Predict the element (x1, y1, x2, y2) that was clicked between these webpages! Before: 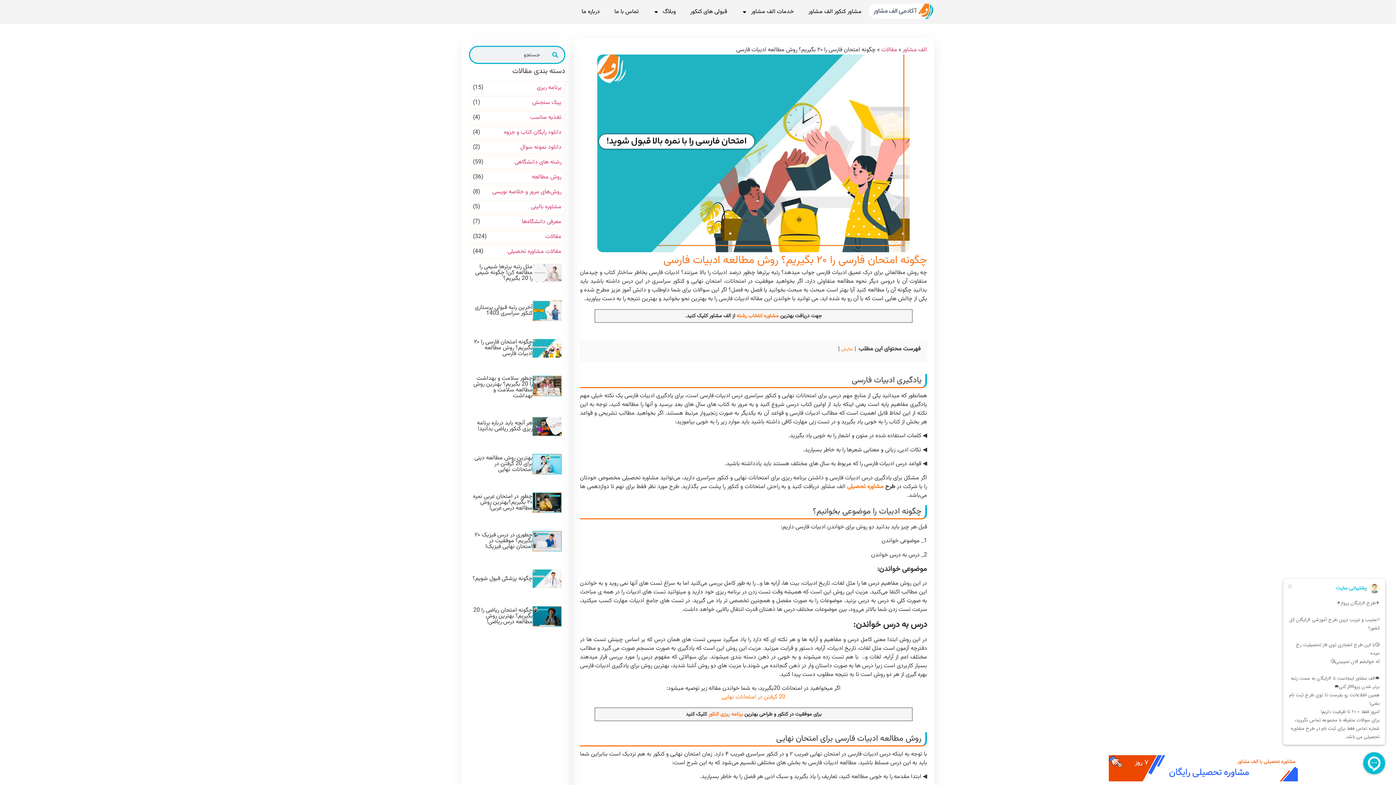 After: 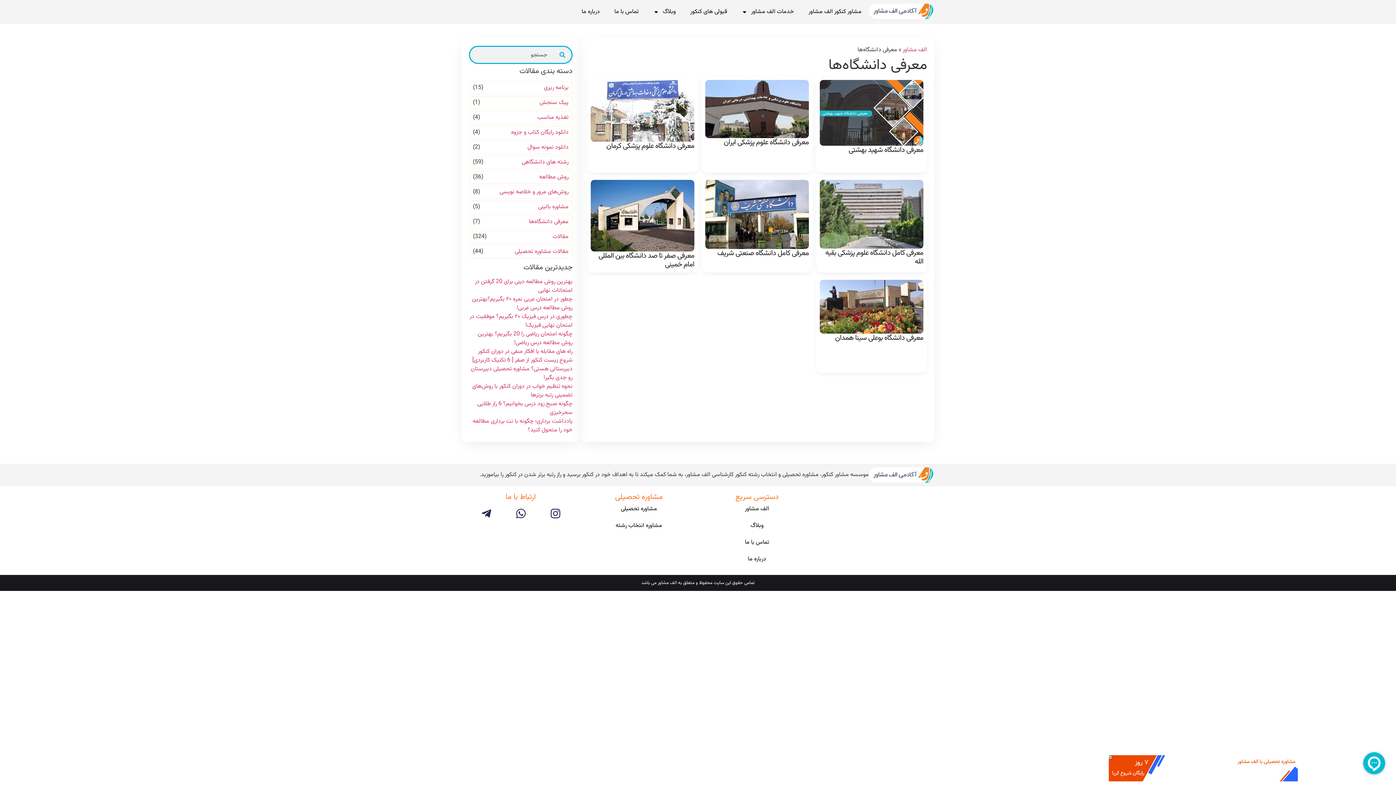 Action: label: معرفی دانشگاه‌ها bbox: (521, 217, 561, 226)